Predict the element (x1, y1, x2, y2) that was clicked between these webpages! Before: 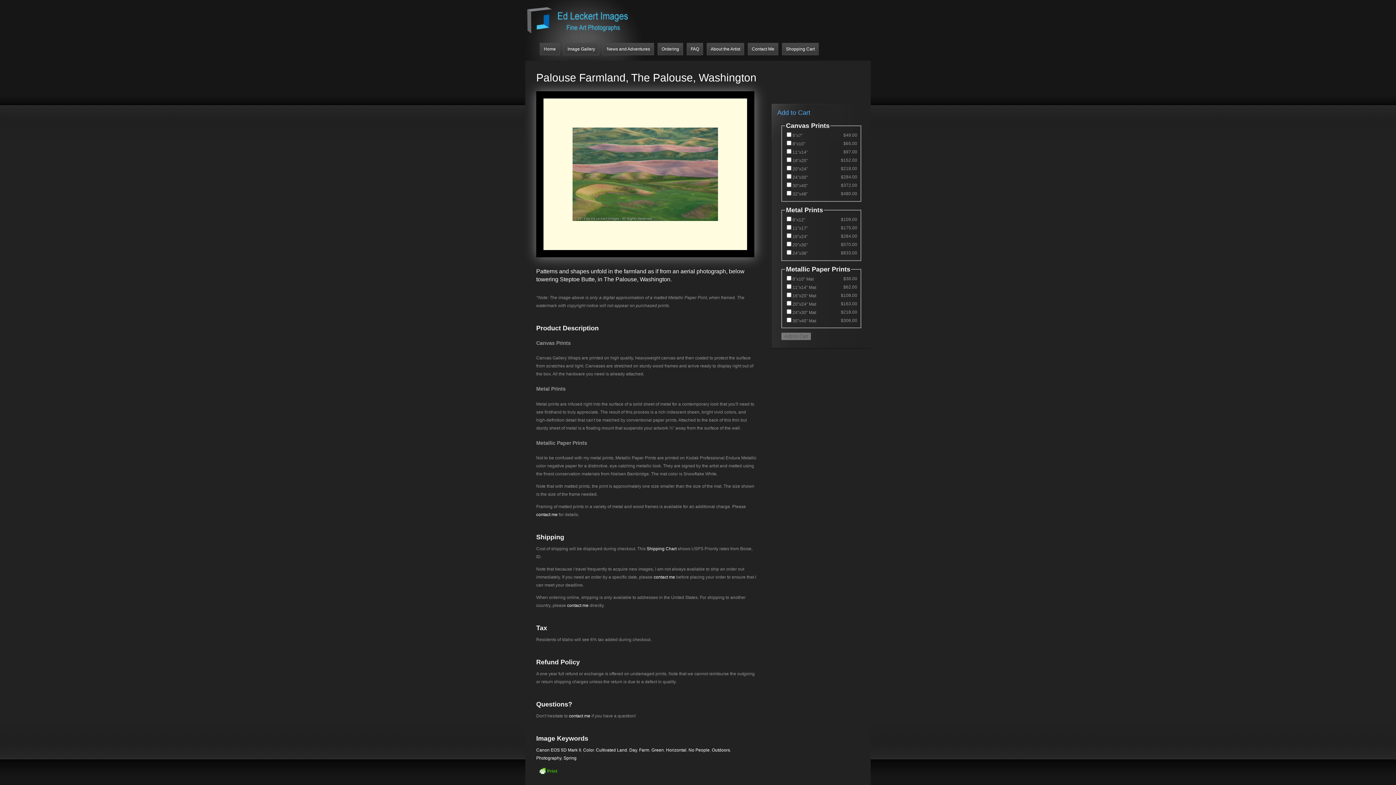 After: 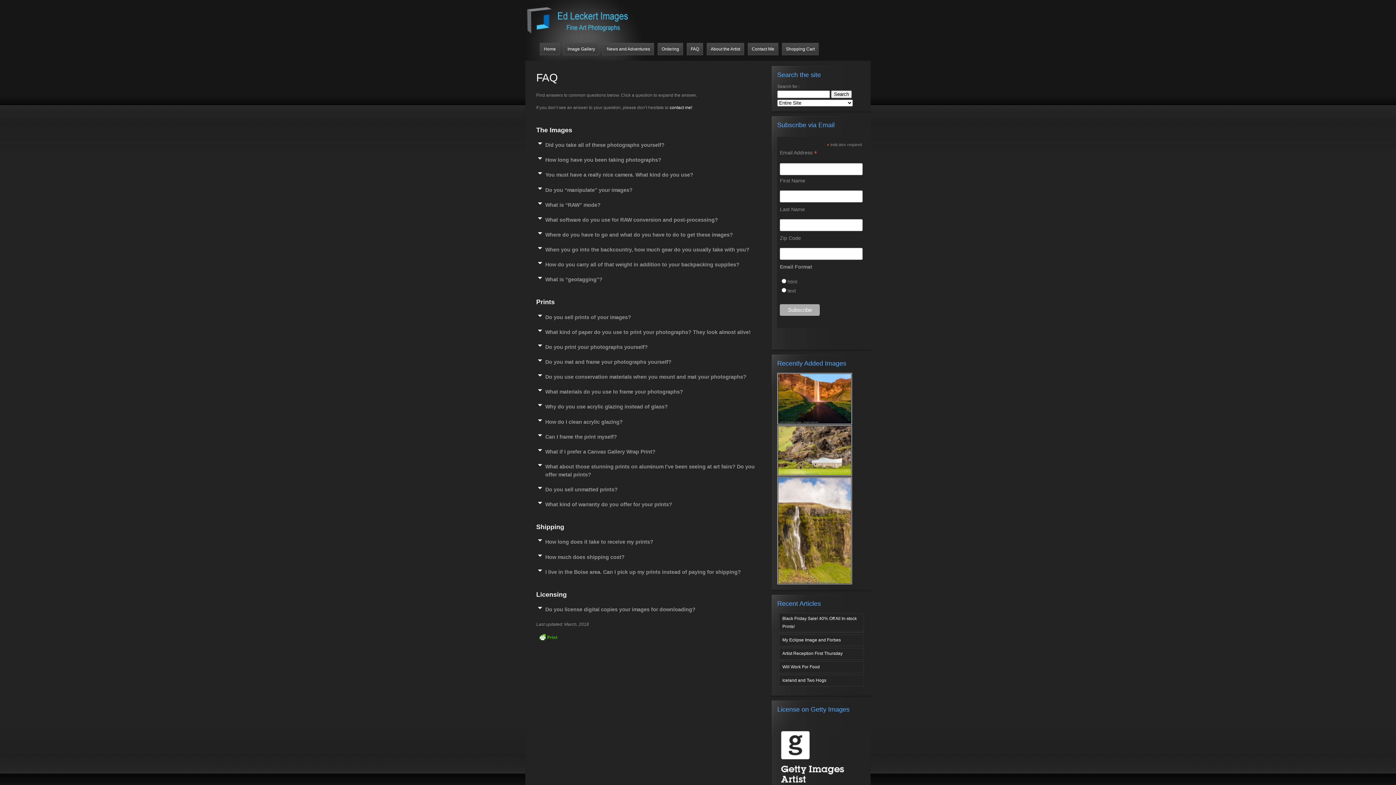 Action: label: FAQ bbox: (686, 42, 703, 55)